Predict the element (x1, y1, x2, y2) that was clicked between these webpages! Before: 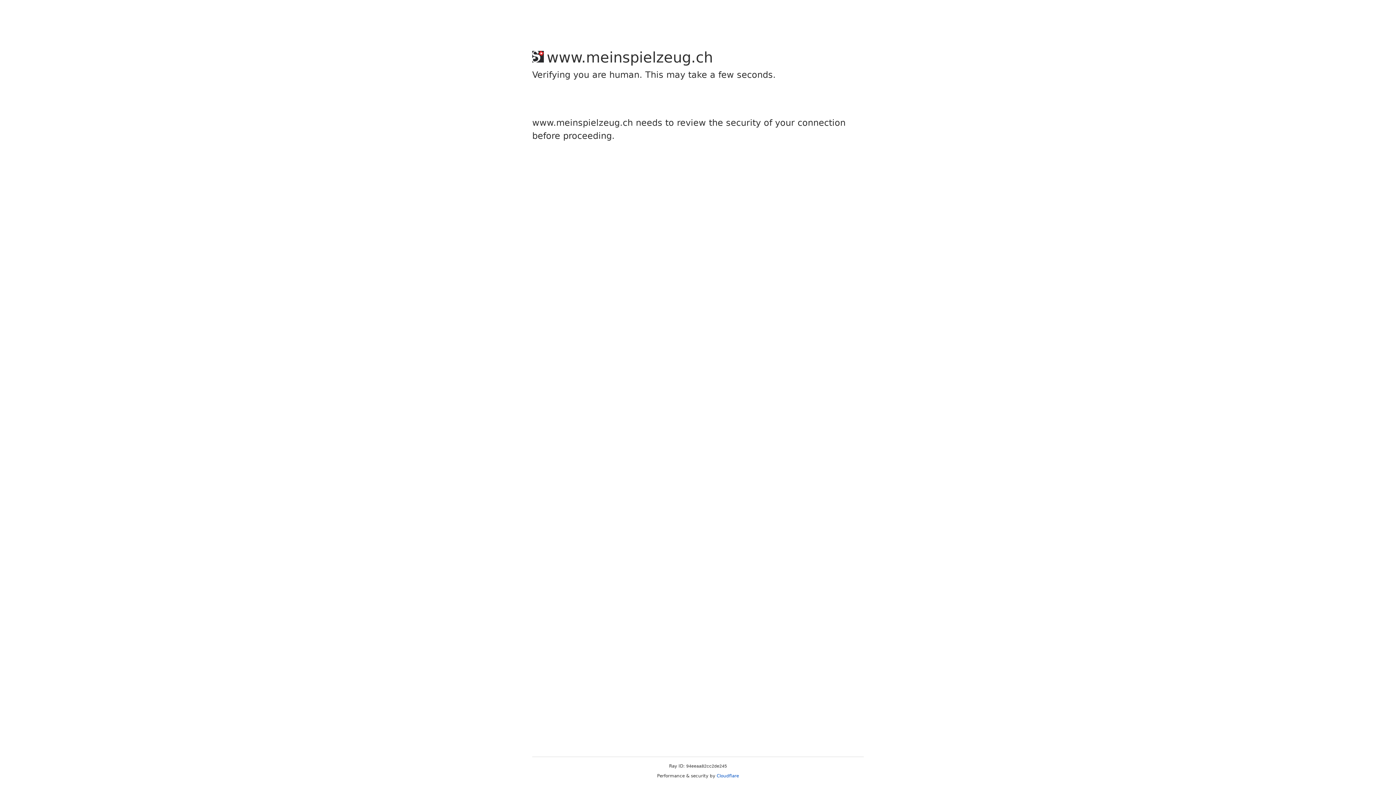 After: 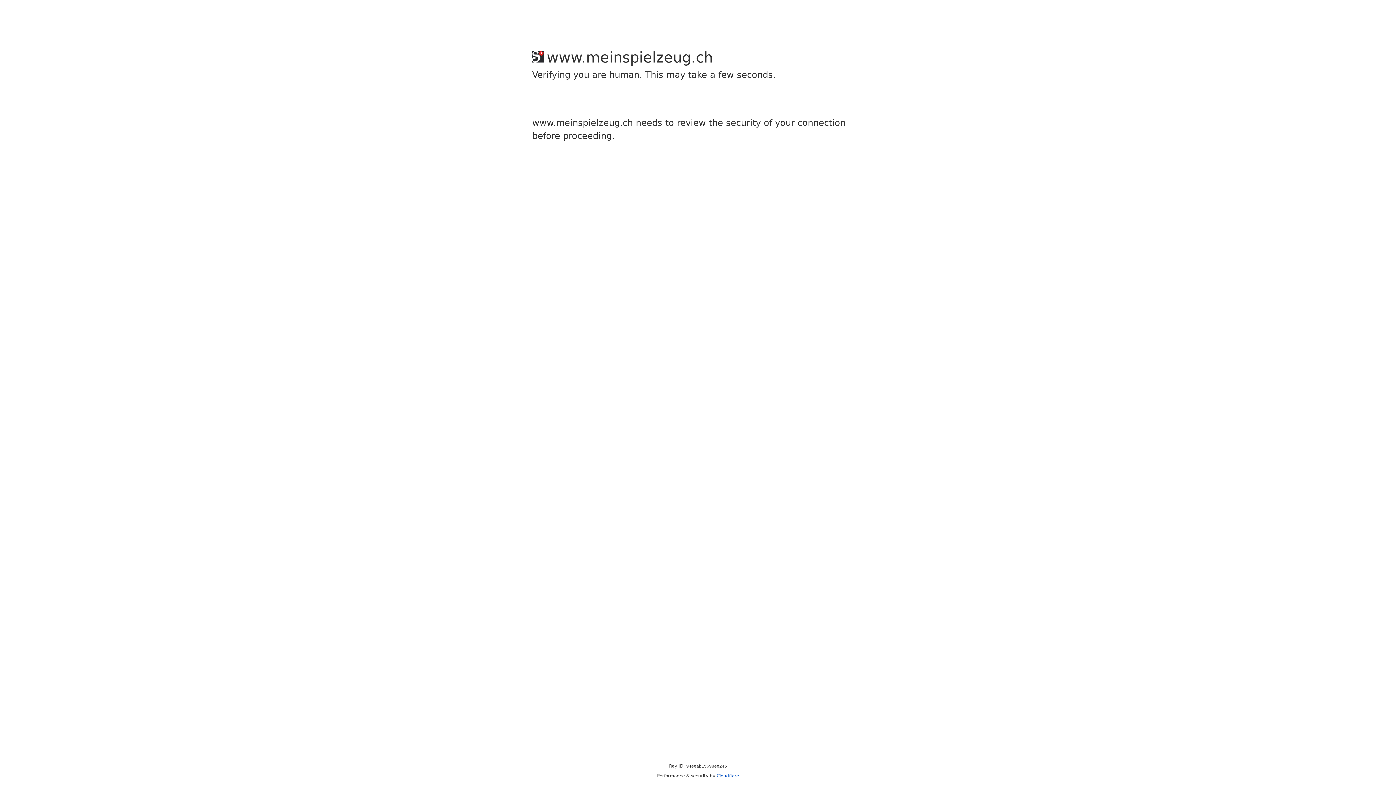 Action: label: Cloudflare bbox: (716, 773, 739, 778)